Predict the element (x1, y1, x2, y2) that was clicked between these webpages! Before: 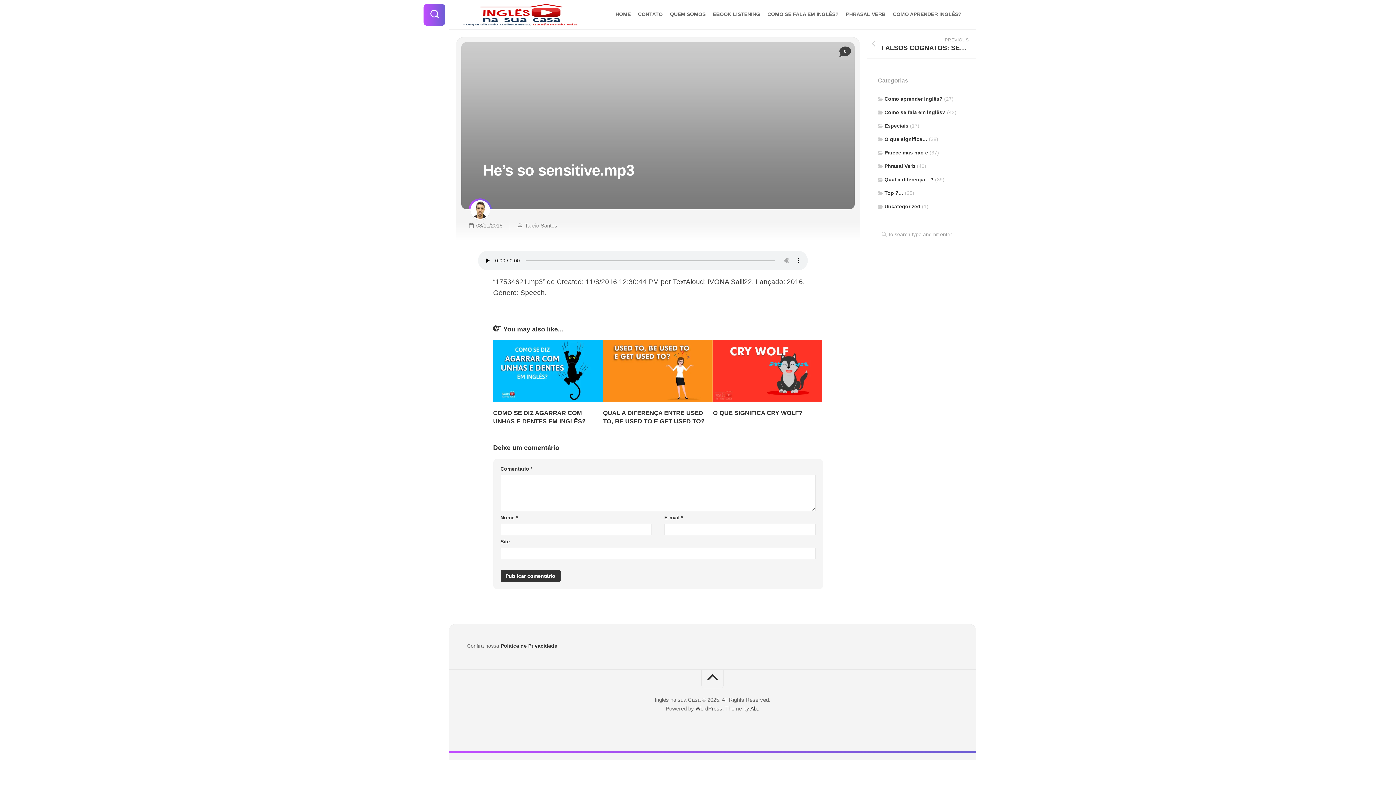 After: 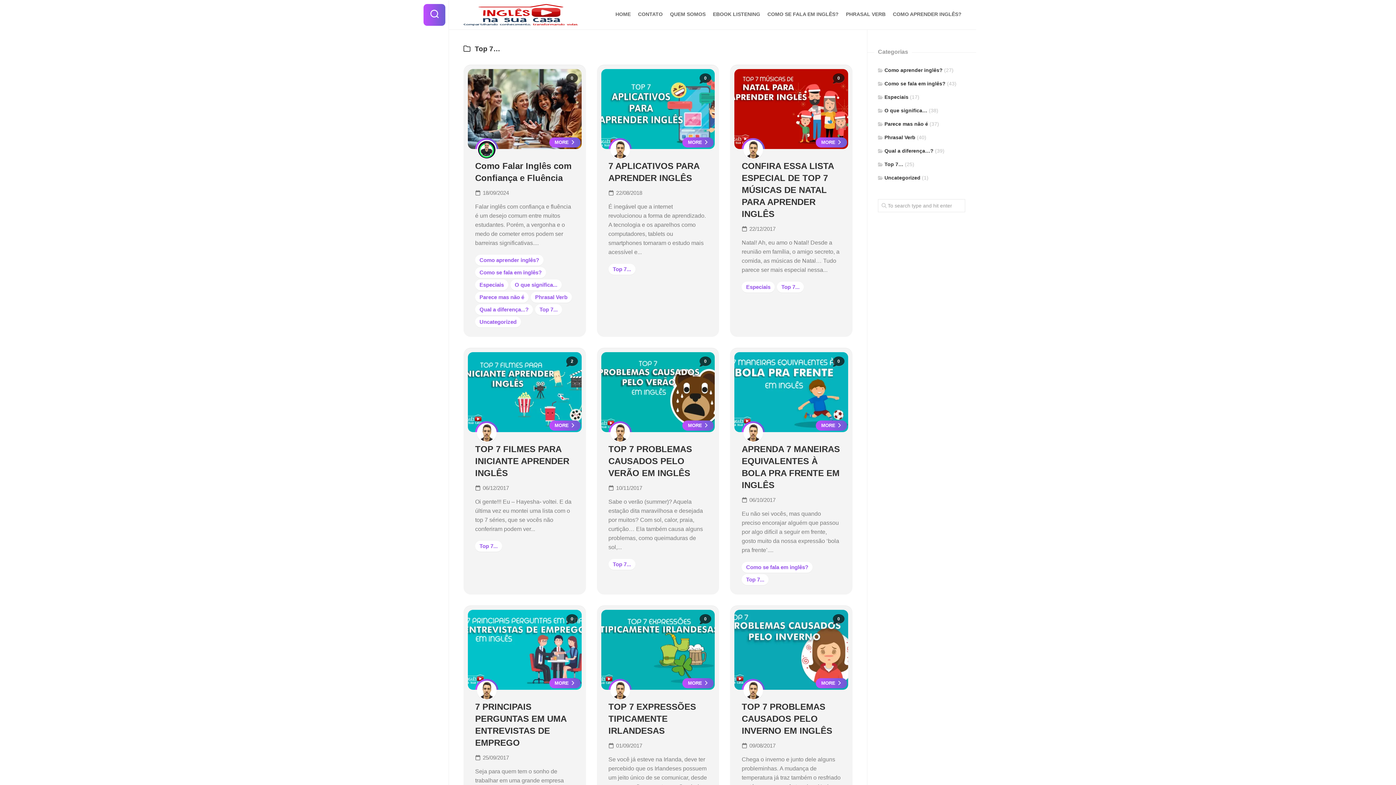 Action: bbox: (878, 190, 903, 196) label: Top 7…